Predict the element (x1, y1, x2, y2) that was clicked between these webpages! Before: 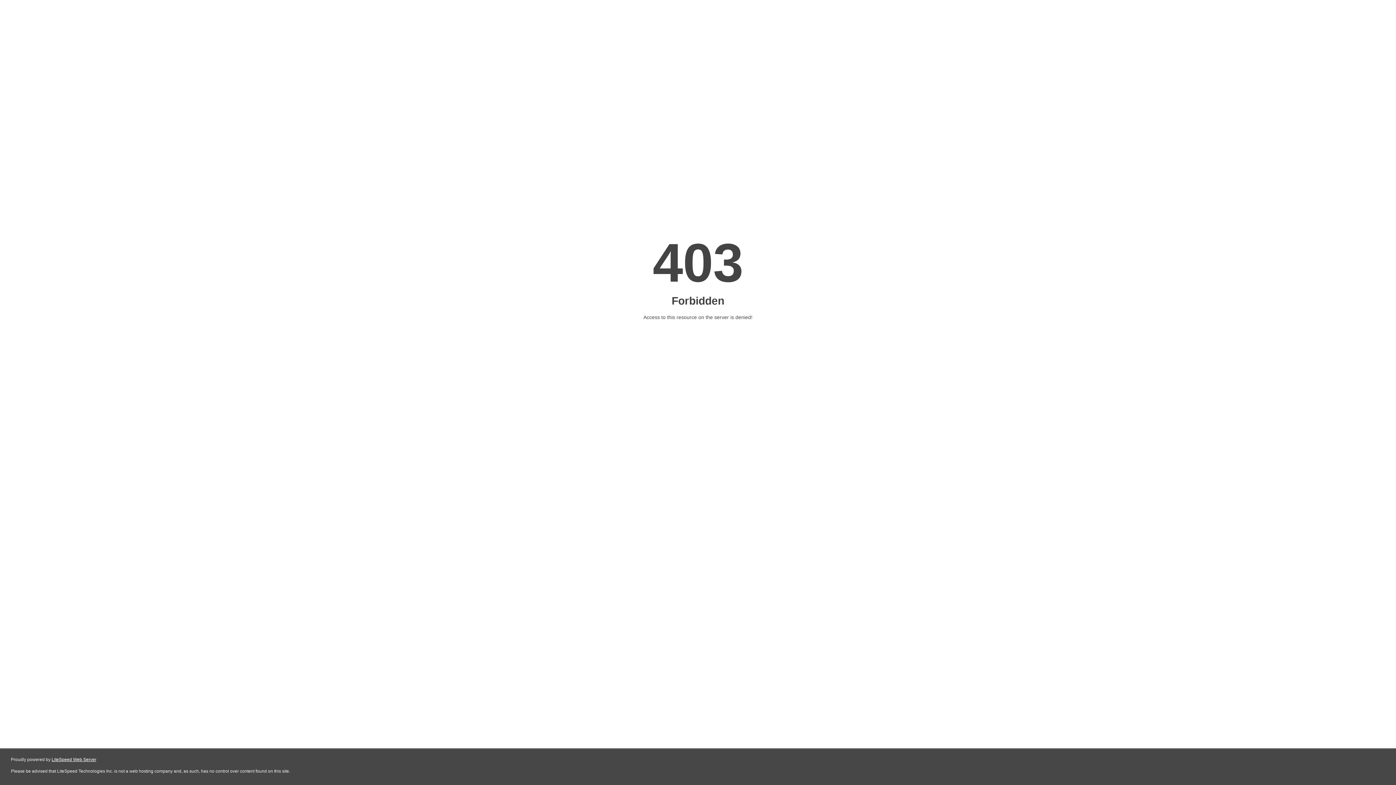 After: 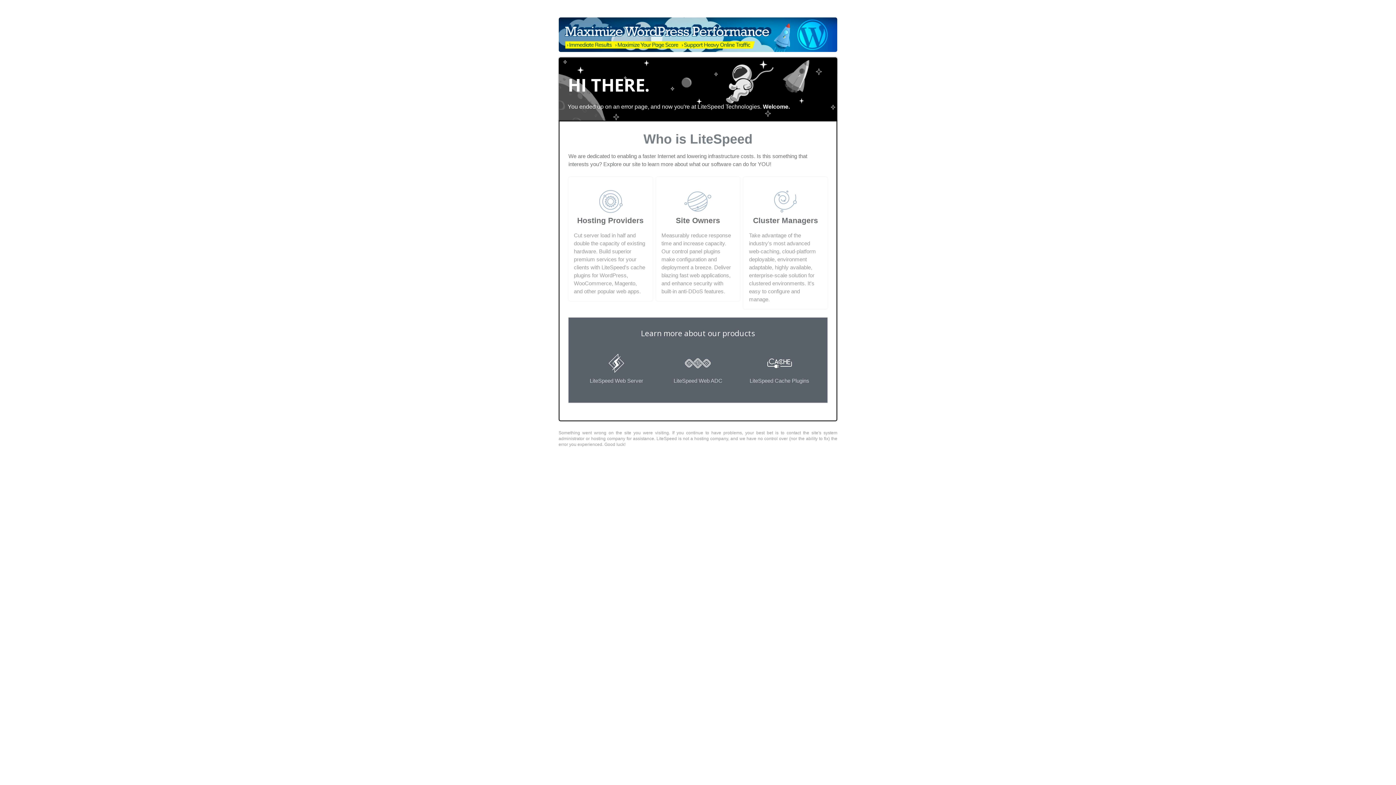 Action: label: LiteSpeed Web Server bbox: (51, 757, 96, 762)